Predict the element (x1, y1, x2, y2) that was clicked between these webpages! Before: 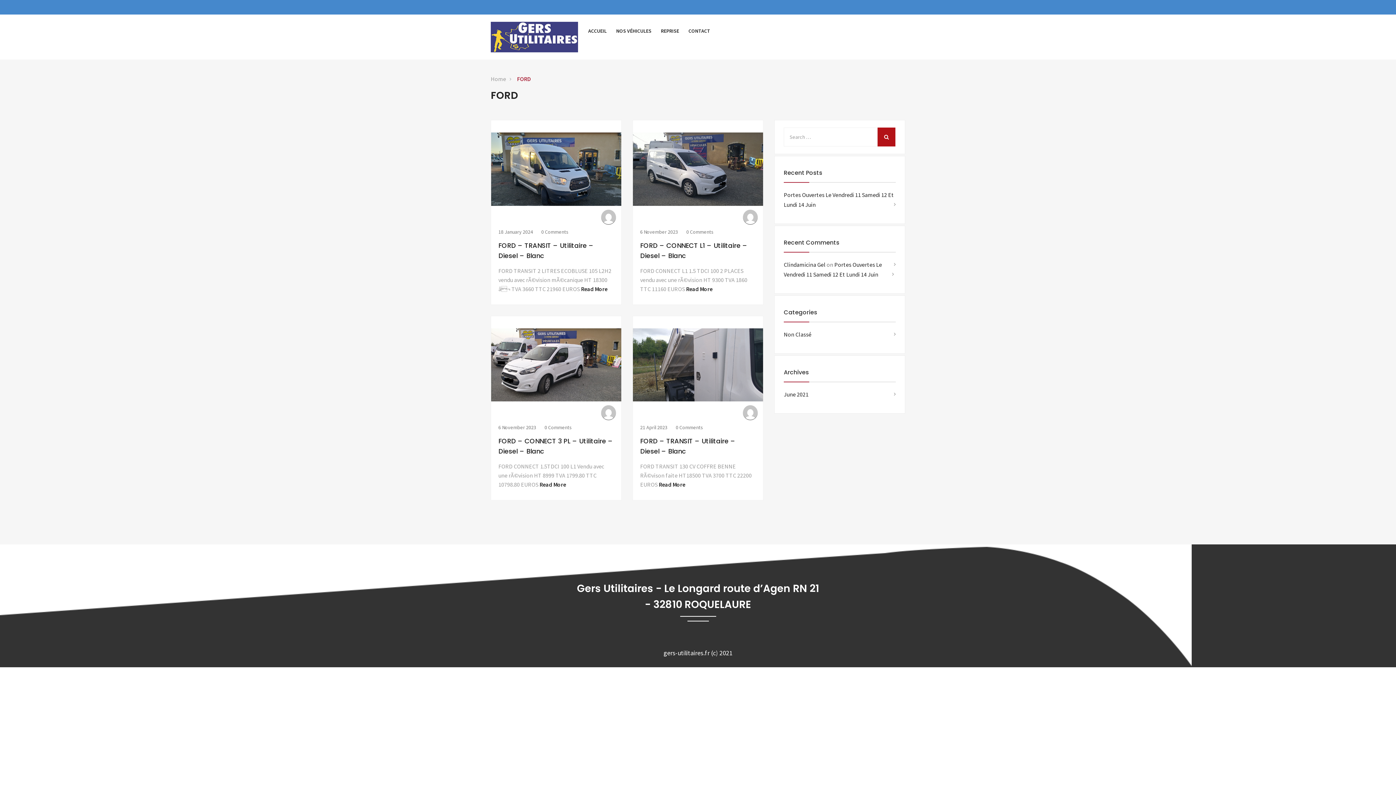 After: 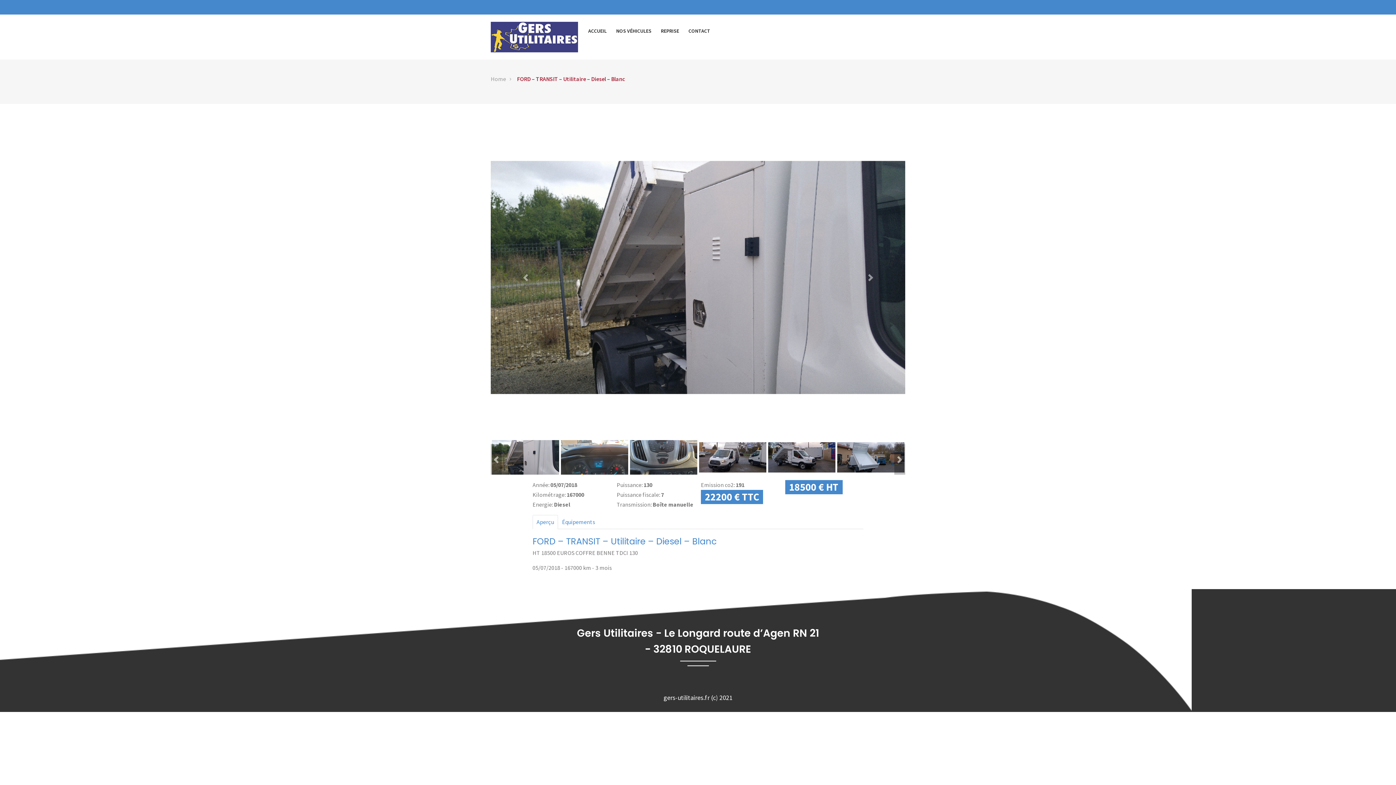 Action: label: Read More bbox: (658, 481, 685, 488)